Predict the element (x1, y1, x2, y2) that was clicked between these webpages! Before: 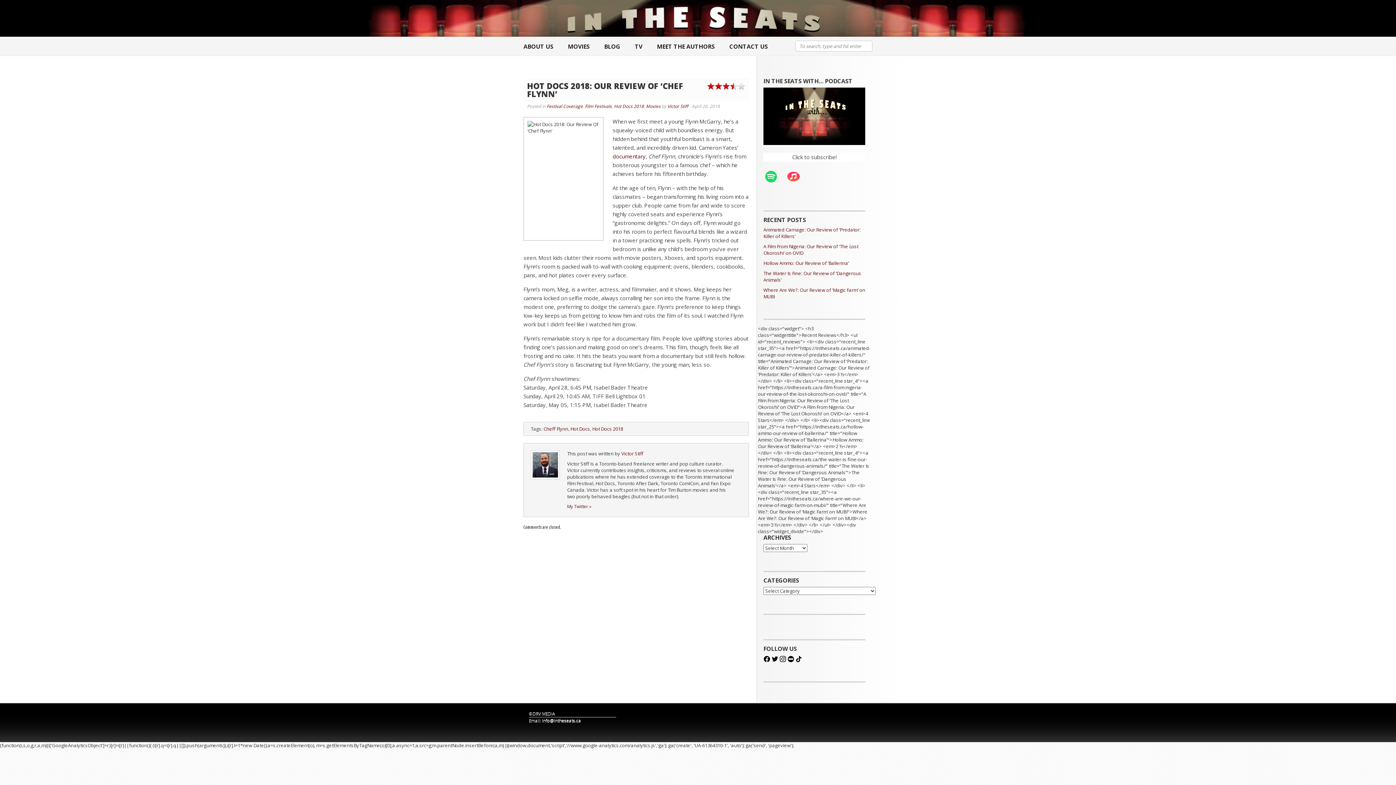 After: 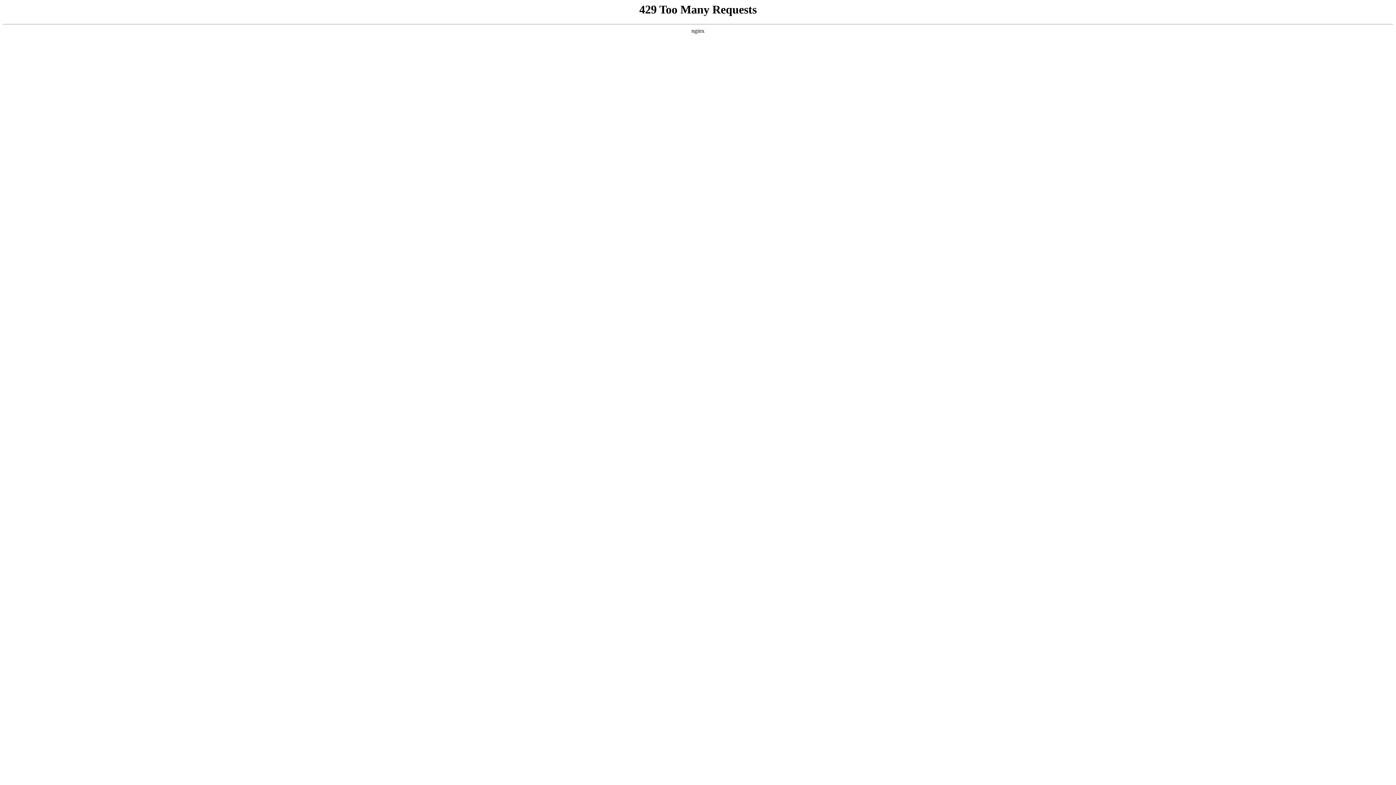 Action: label: Animated Carnage: Our Review of ‘Predator: Killer of Killers’ bbox: (763, 226, 860, 239)